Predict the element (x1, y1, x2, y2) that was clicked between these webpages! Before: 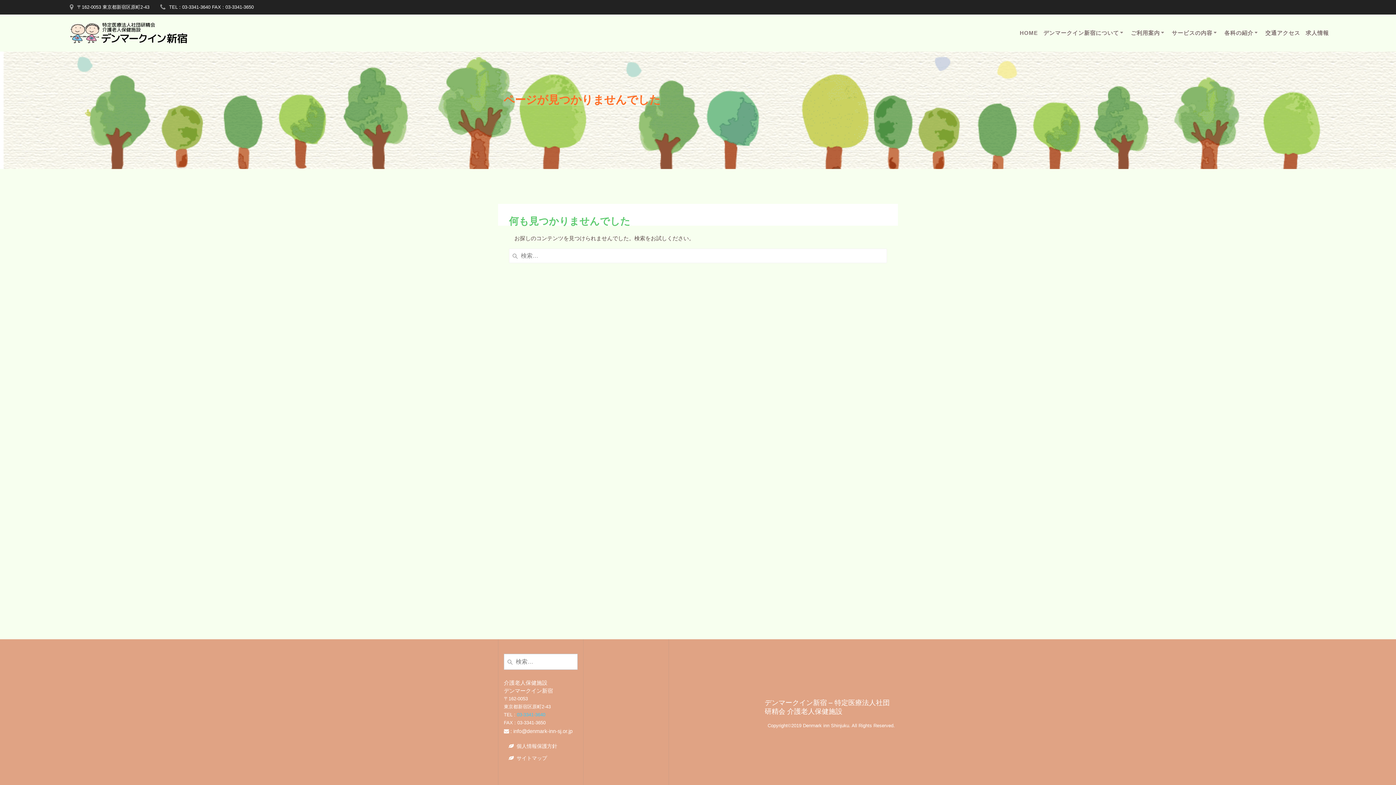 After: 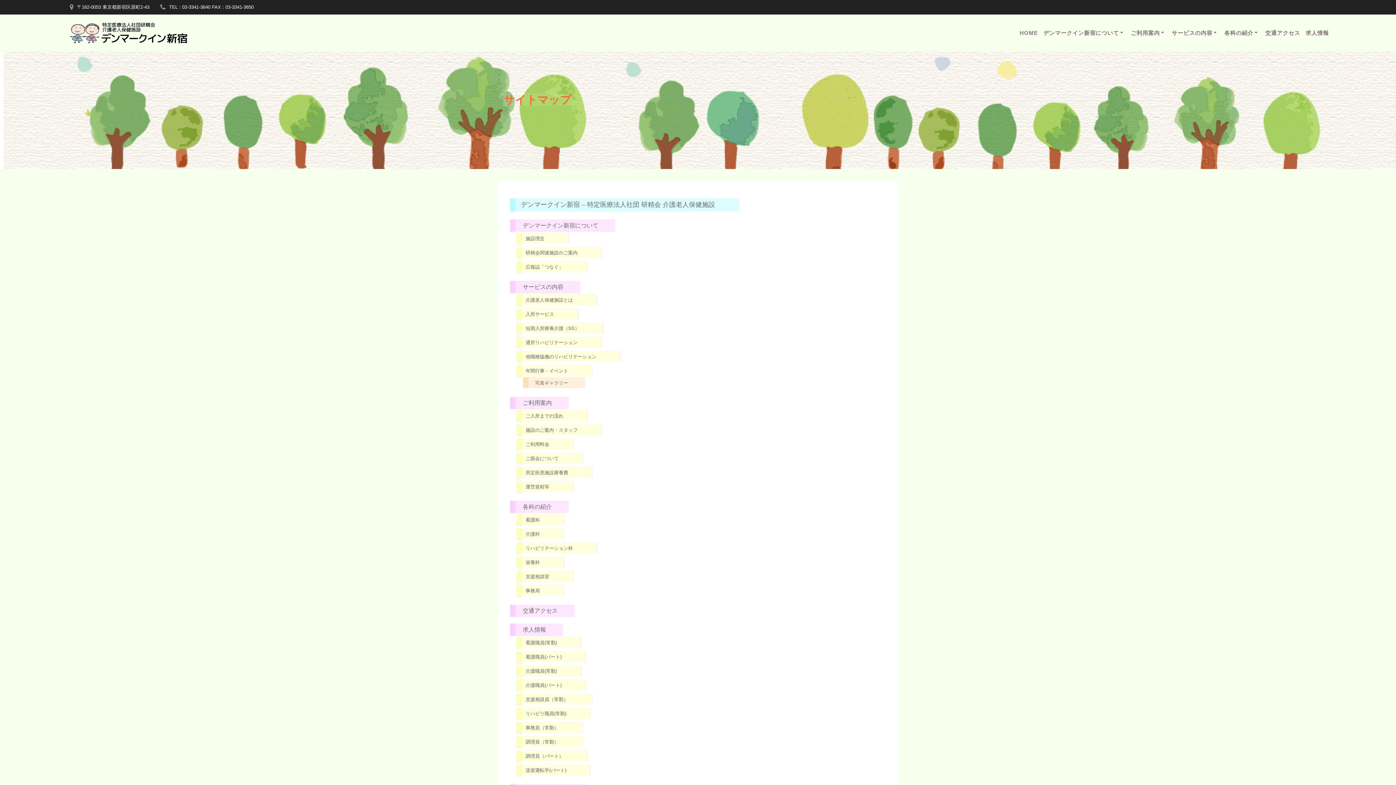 Action: label: サイトマップ bbox: (516, 755, 547, 761)